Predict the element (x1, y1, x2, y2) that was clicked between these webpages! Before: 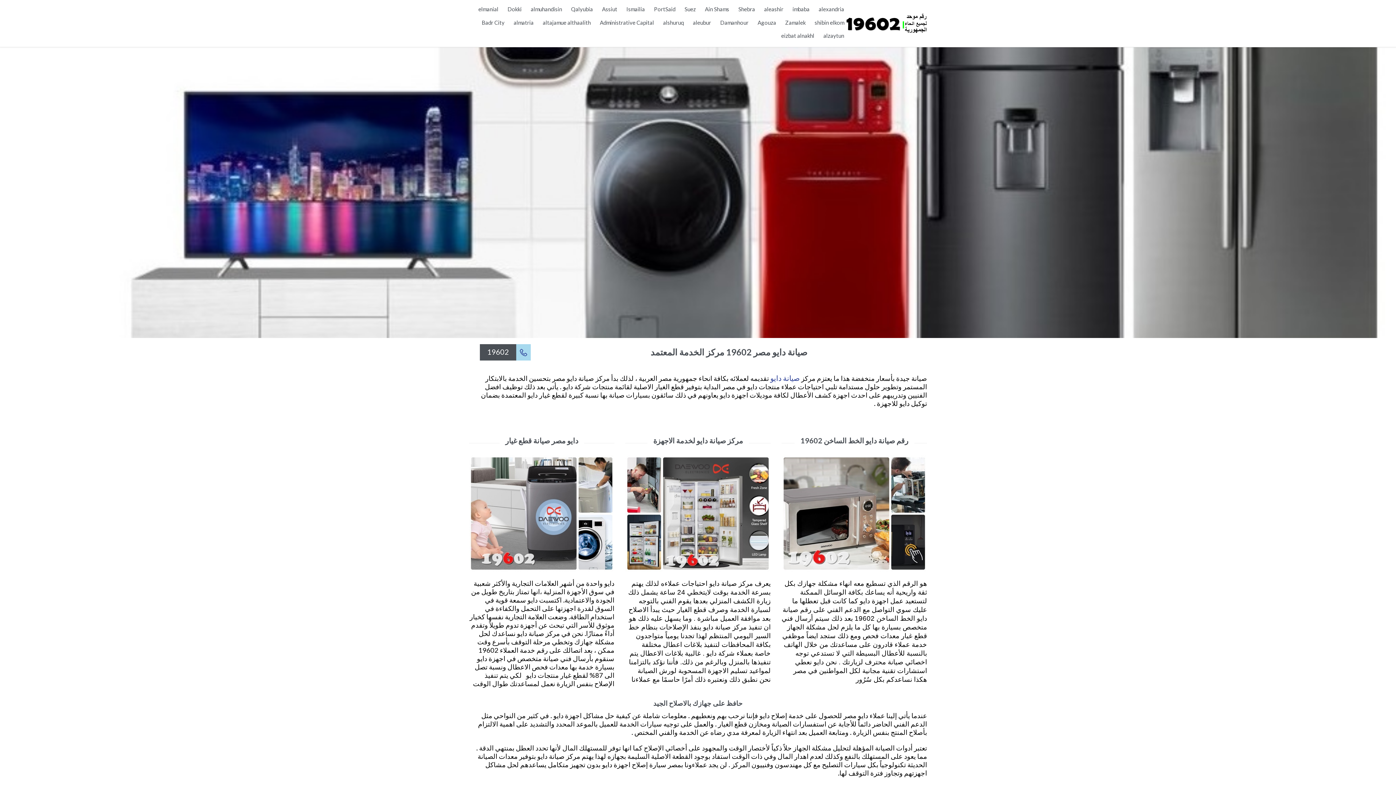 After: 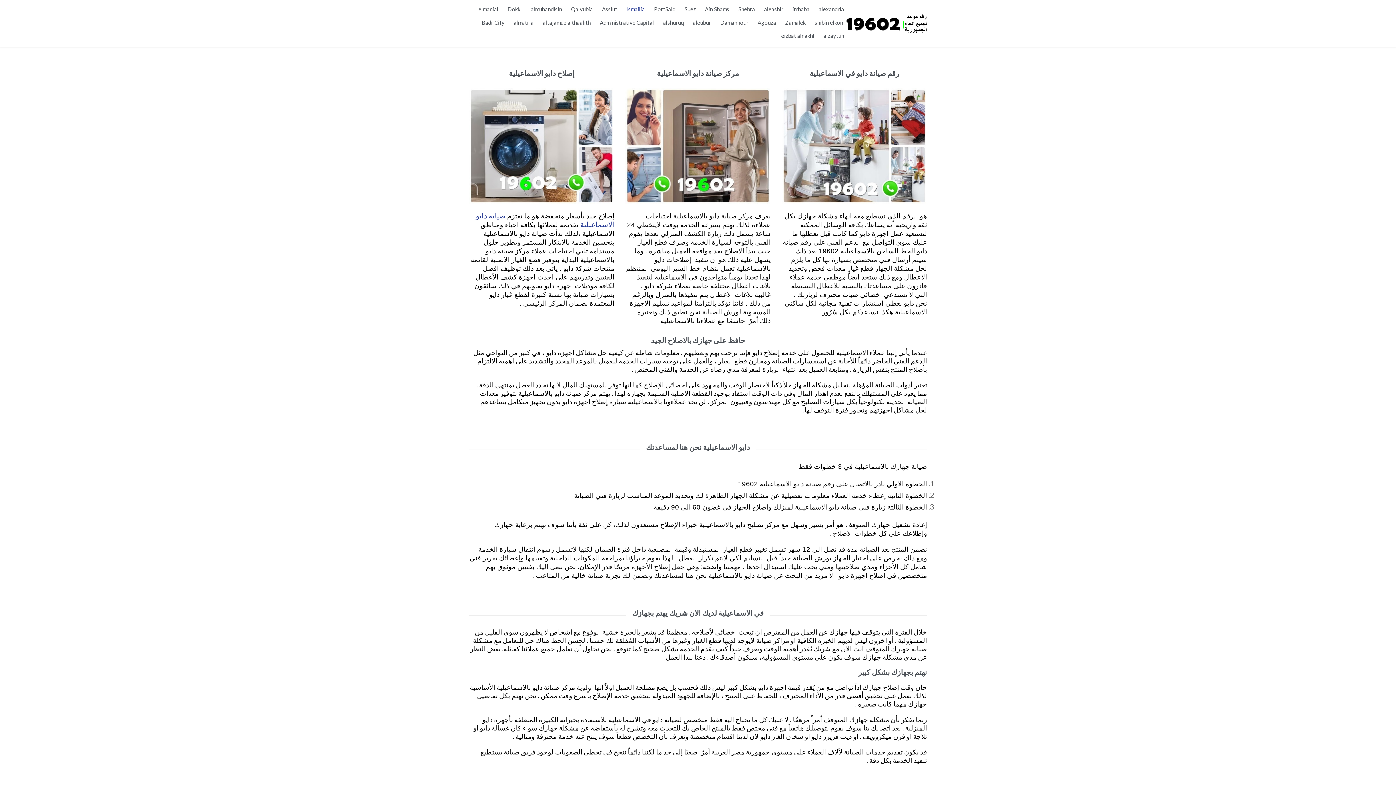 Action: label: Ismailia bbox: (626, 4, 645, 15)